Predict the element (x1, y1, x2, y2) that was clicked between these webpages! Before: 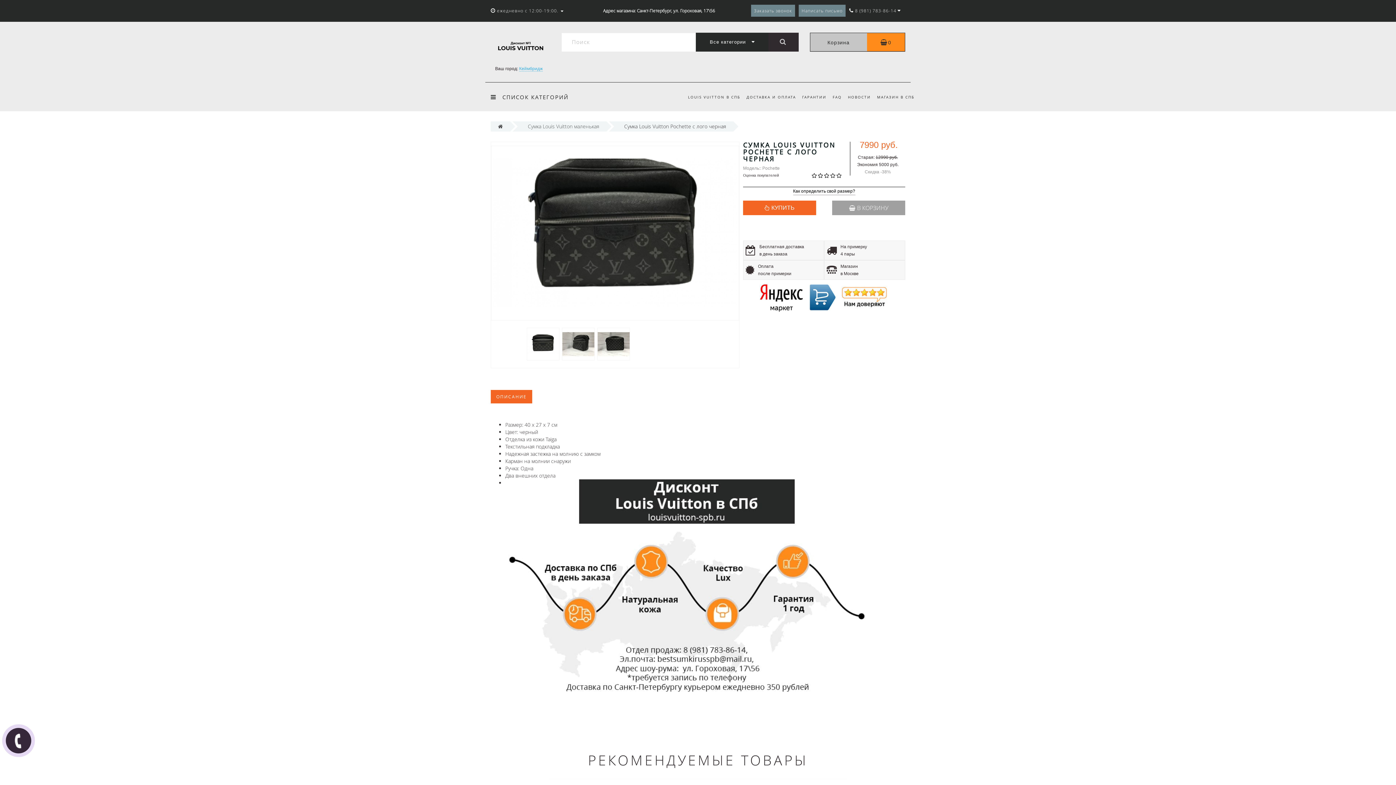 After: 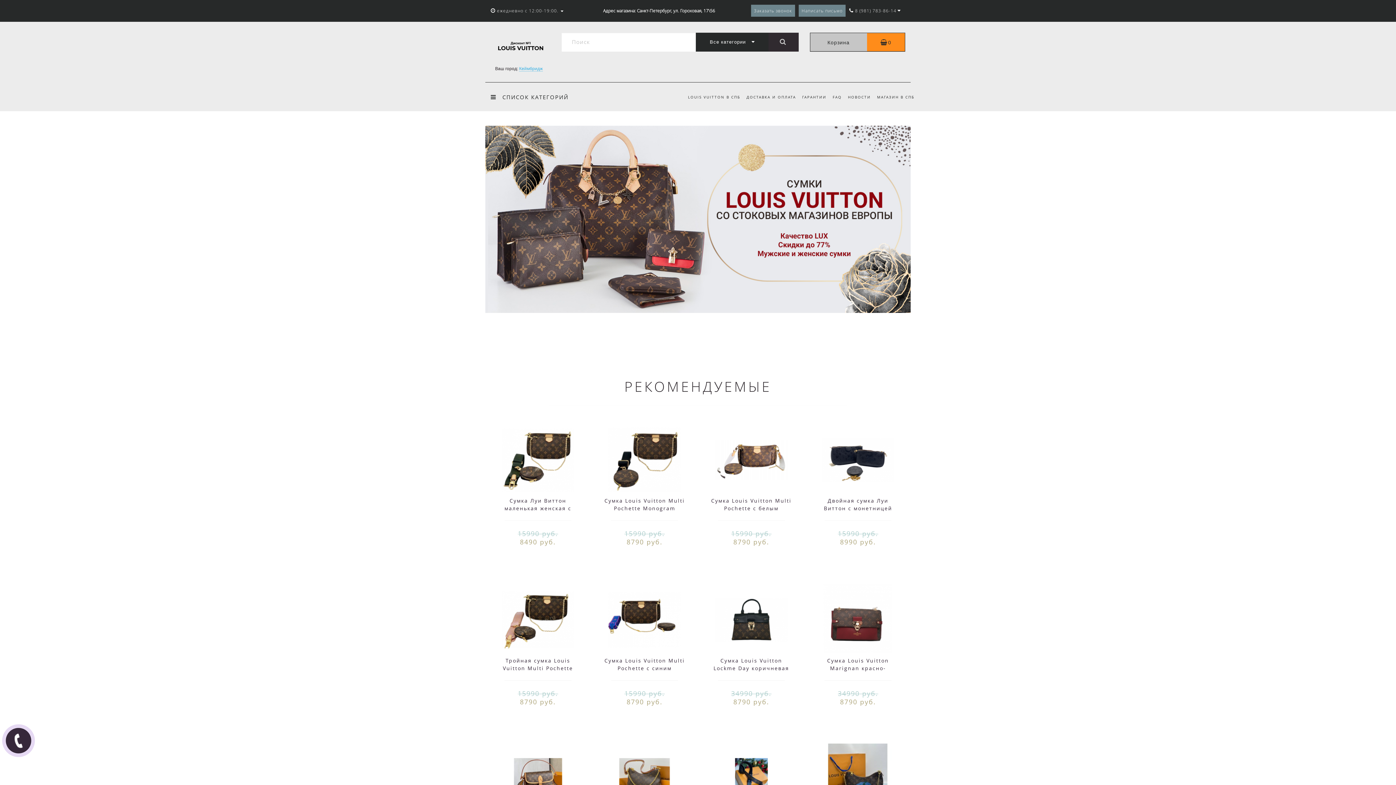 Action: bbox: (498, 122, 502, 129)